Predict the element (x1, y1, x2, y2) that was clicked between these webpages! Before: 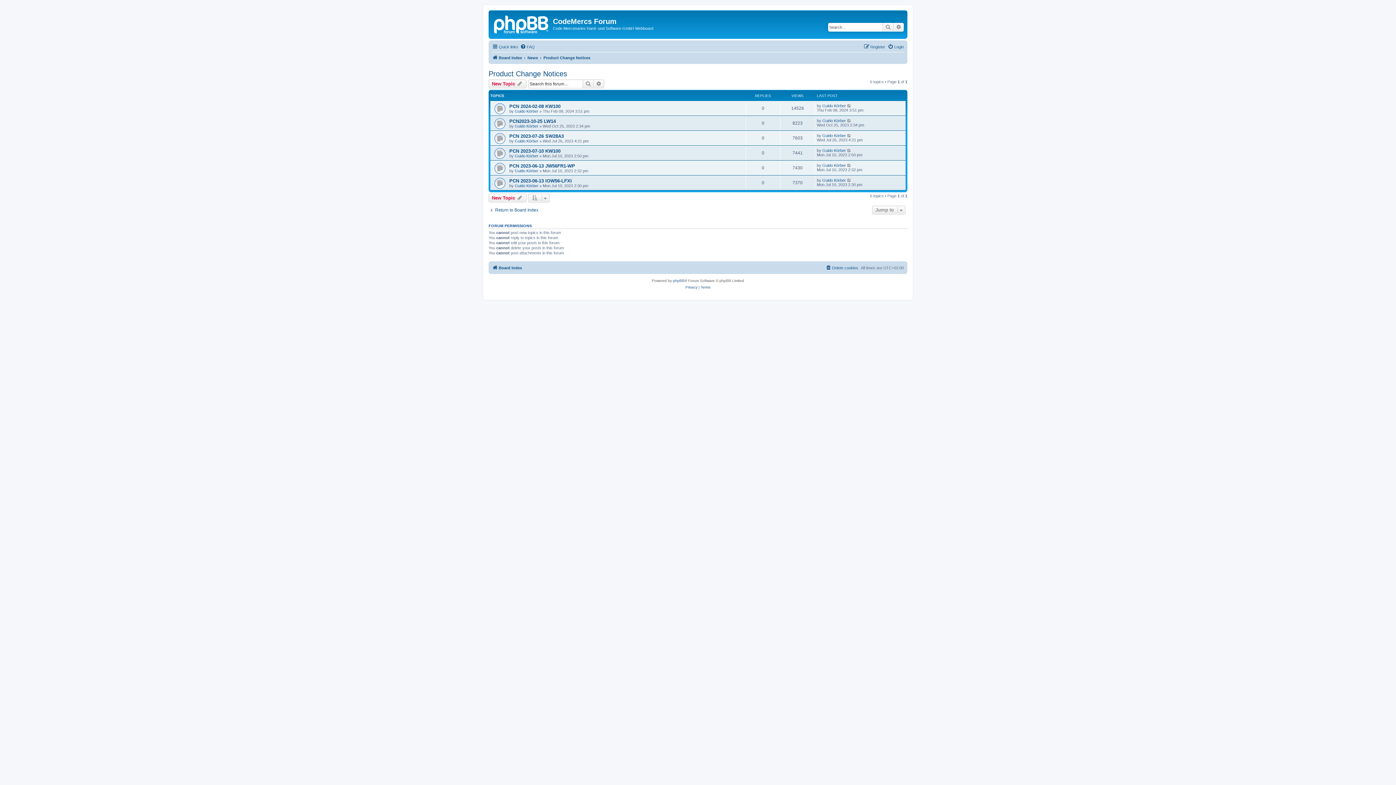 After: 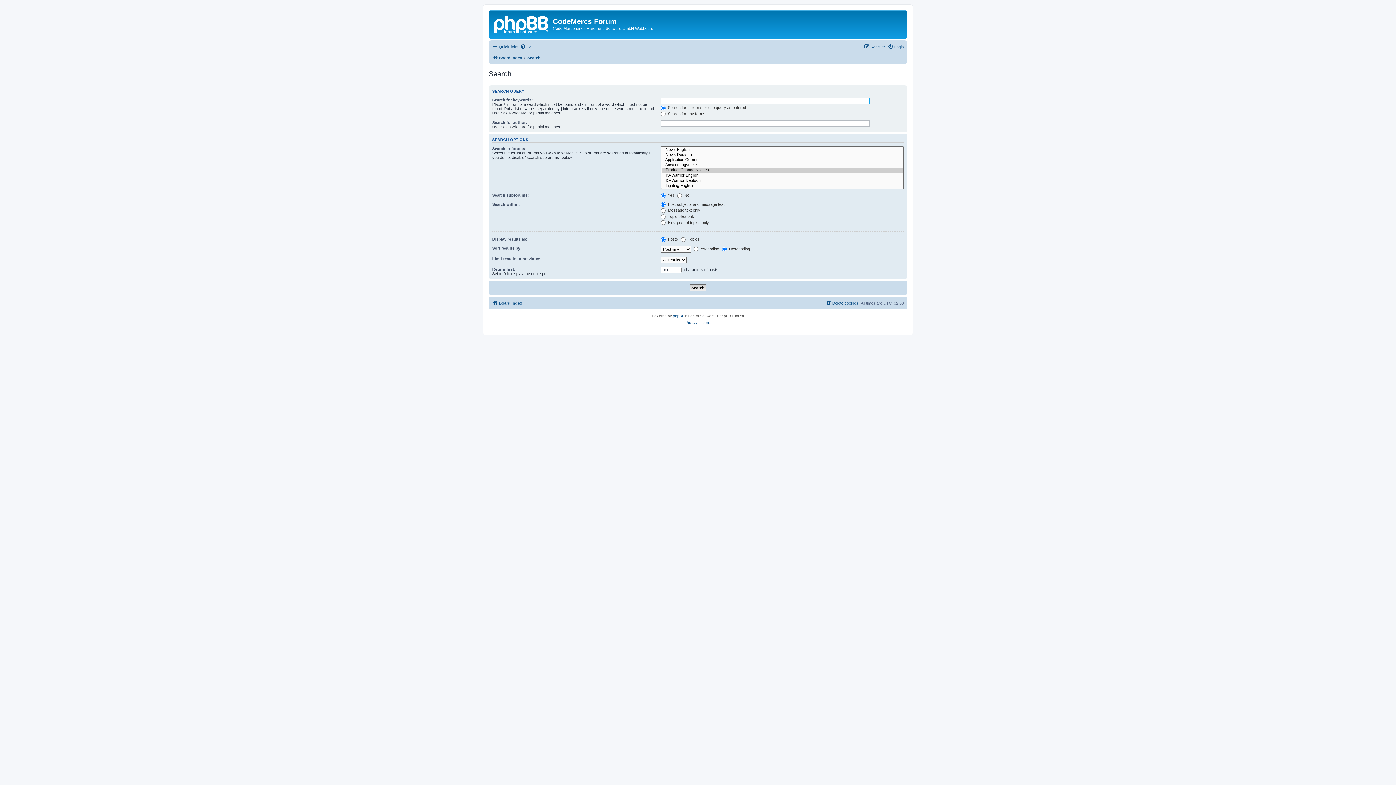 Action: label: Search bbox: (582, 79, 593, 88)